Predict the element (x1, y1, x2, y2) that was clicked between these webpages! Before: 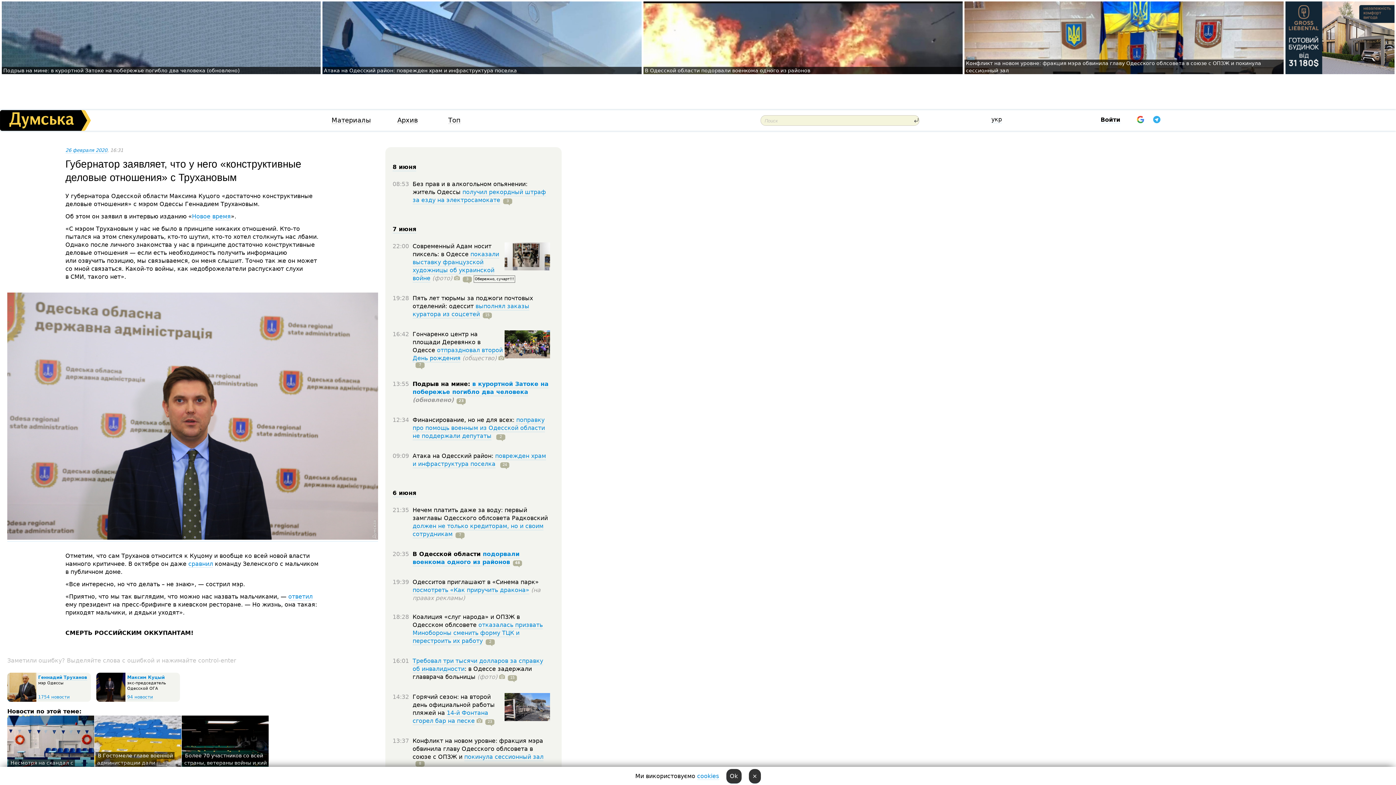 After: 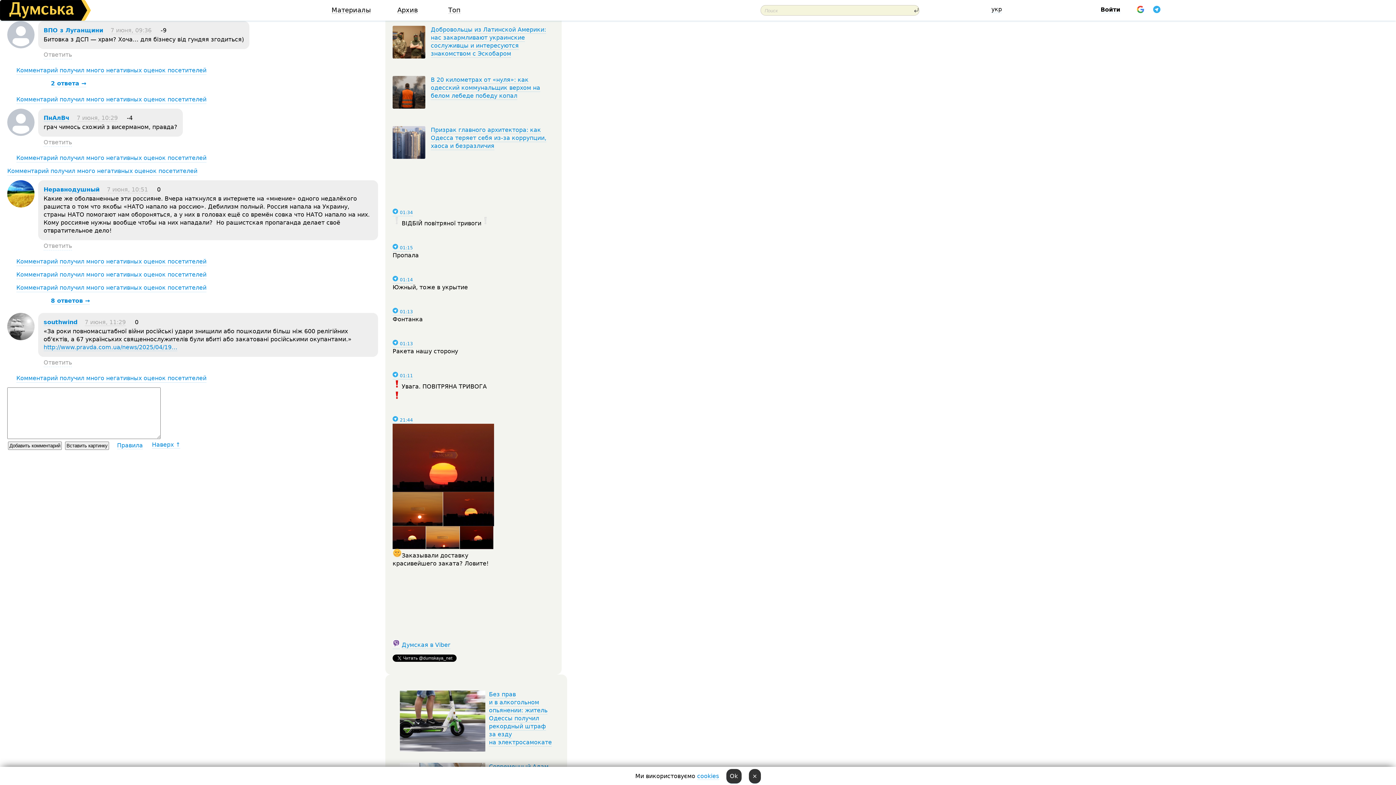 Action: label: 24 bbox: (497, 460, 509, 468)